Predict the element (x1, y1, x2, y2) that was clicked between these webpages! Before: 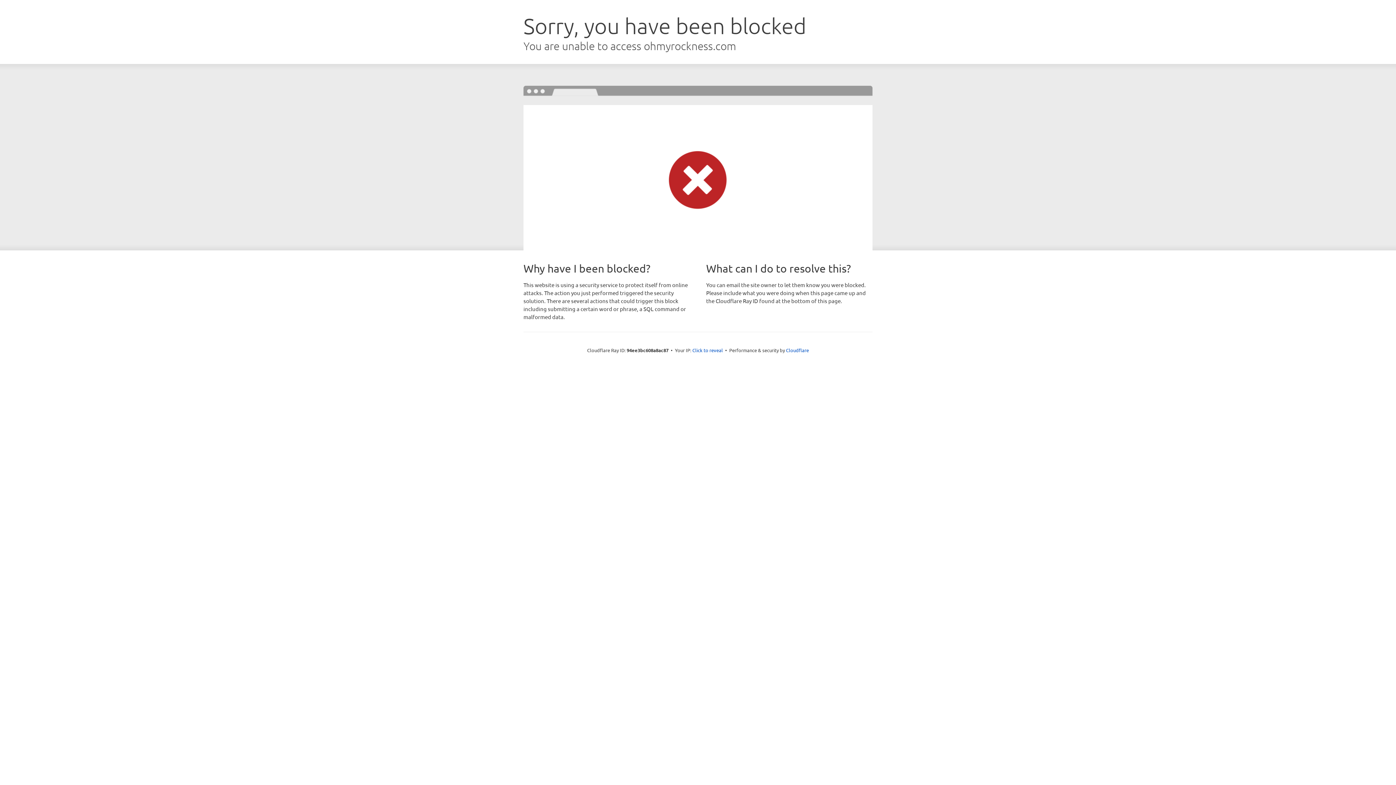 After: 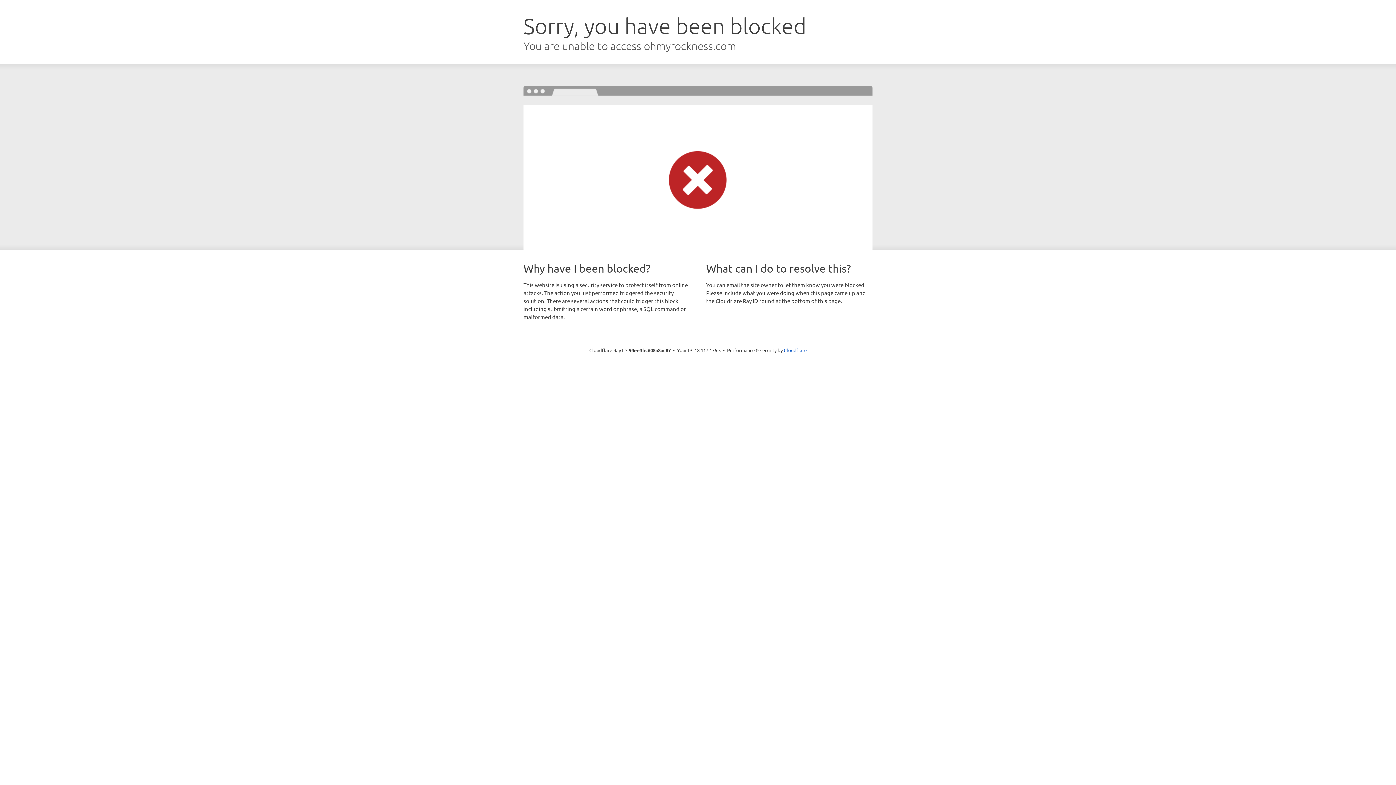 Action: label: Click to reveal bbox: (692, 346, 723, 353)